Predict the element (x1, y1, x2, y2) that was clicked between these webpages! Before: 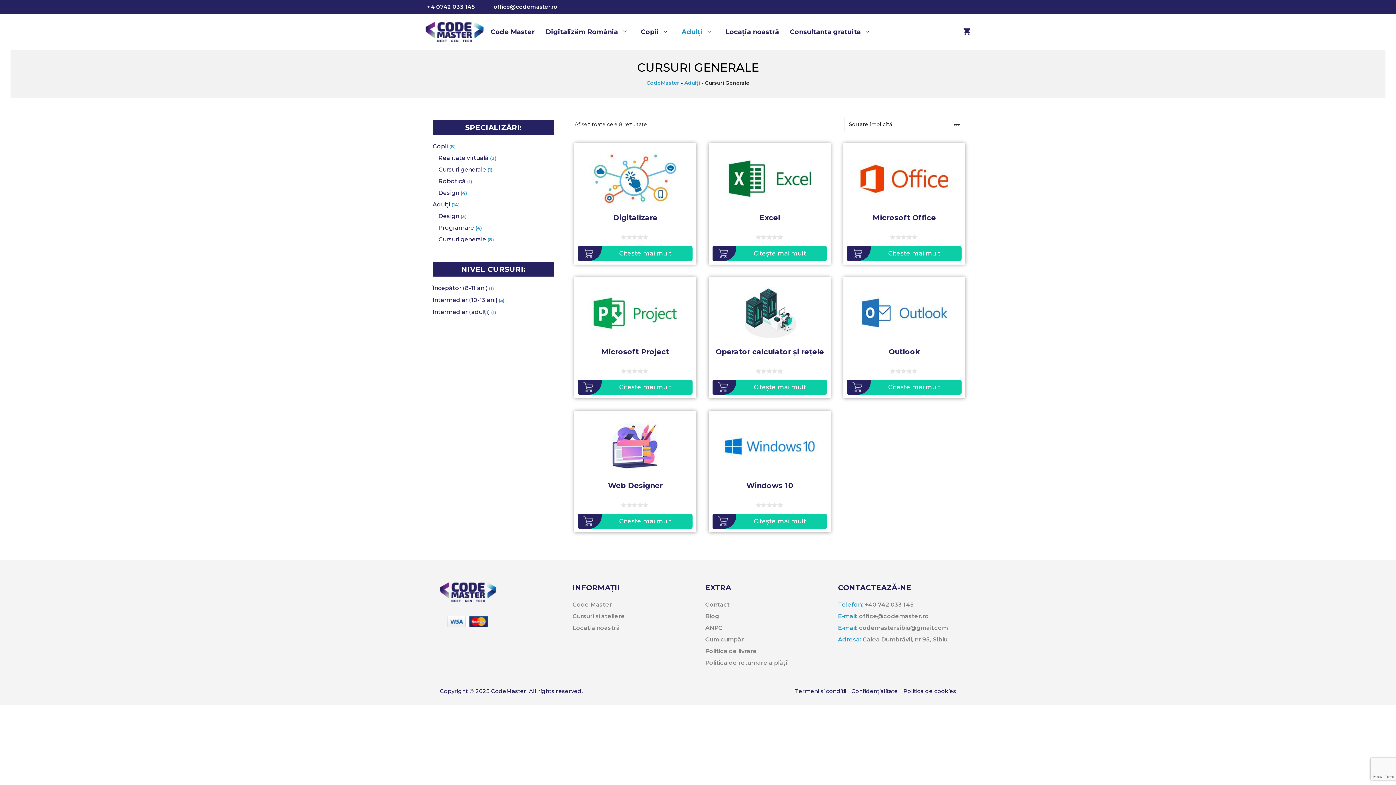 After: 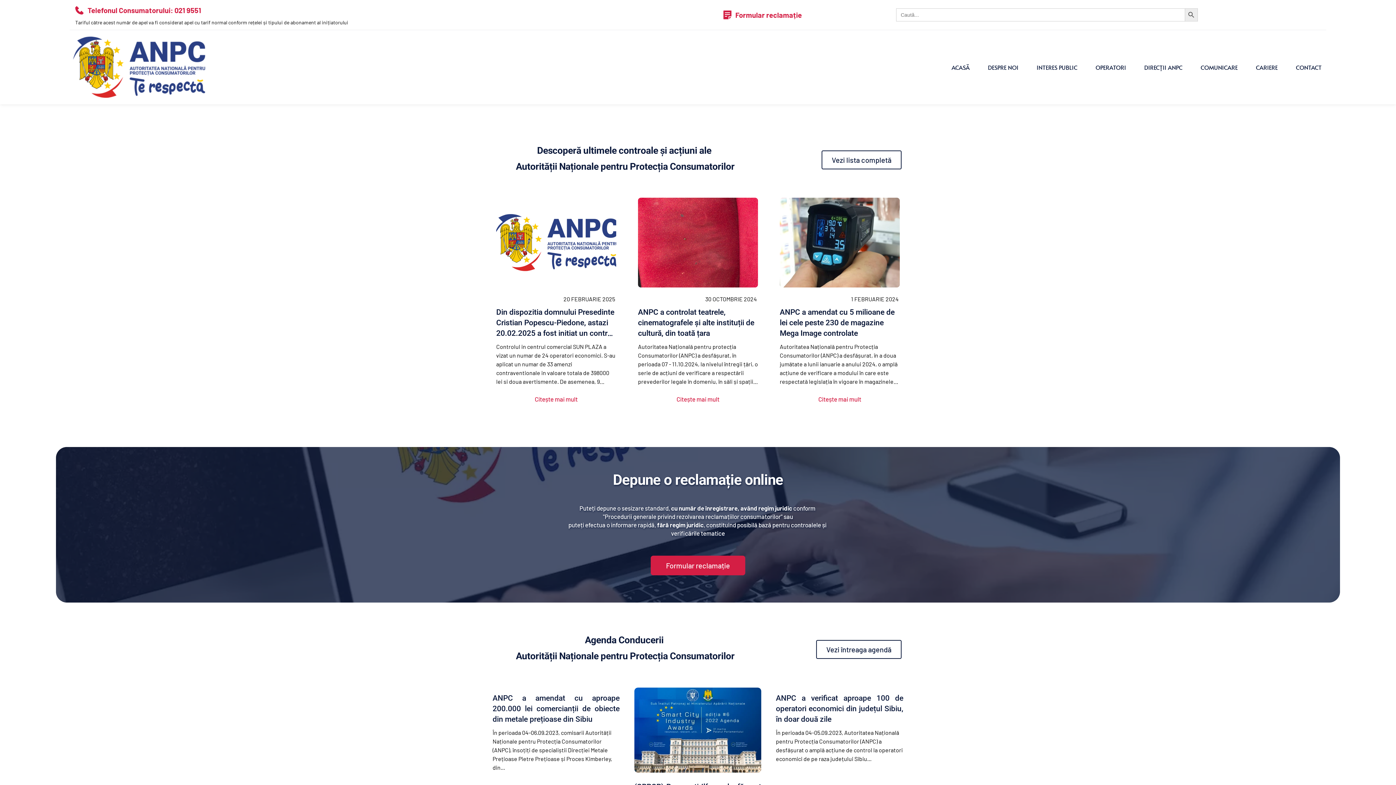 Action: bbox: (705, 624, 722, 631) label: ANPC